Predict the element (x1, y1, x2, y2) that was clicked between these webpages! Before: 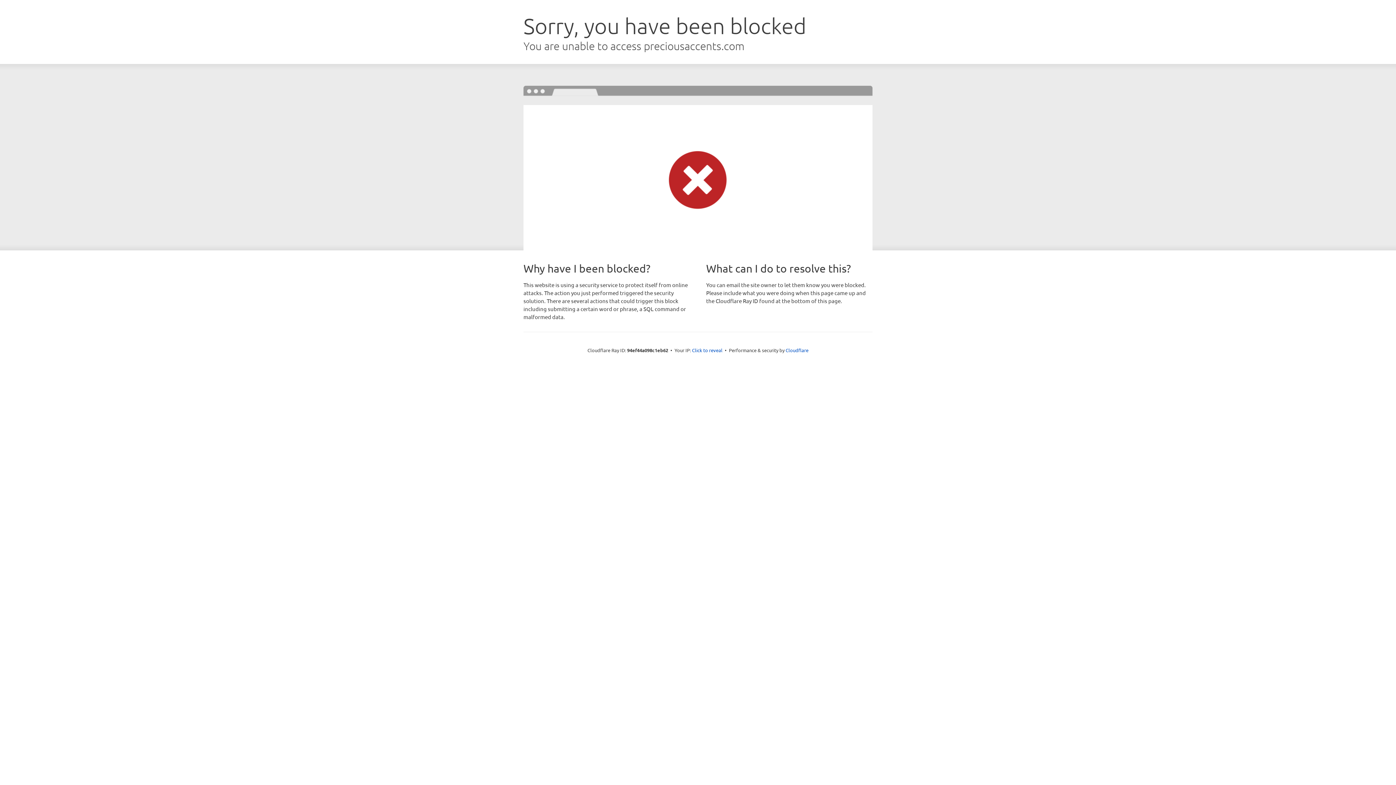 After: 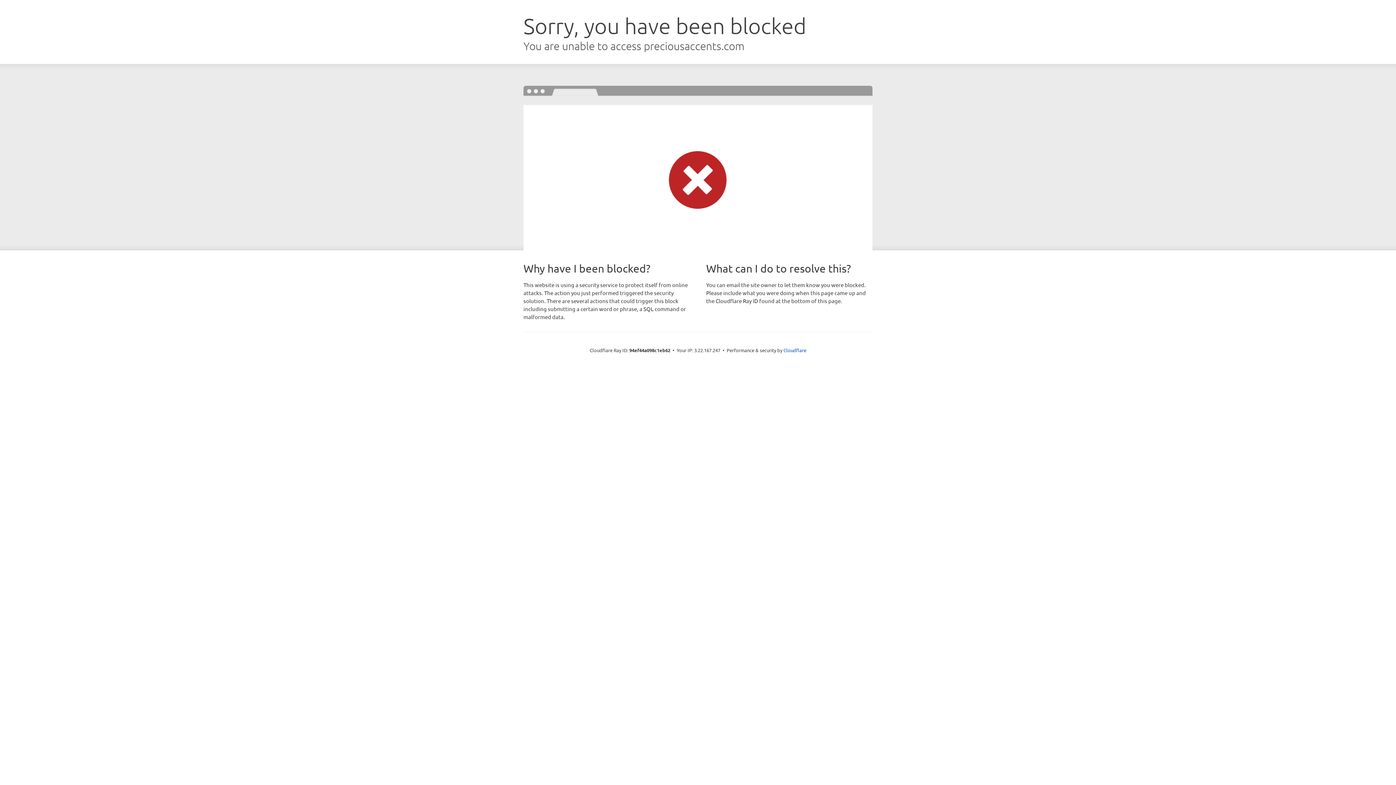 Action: bbox: (692, 346, 722, 353) label: Click to reveal